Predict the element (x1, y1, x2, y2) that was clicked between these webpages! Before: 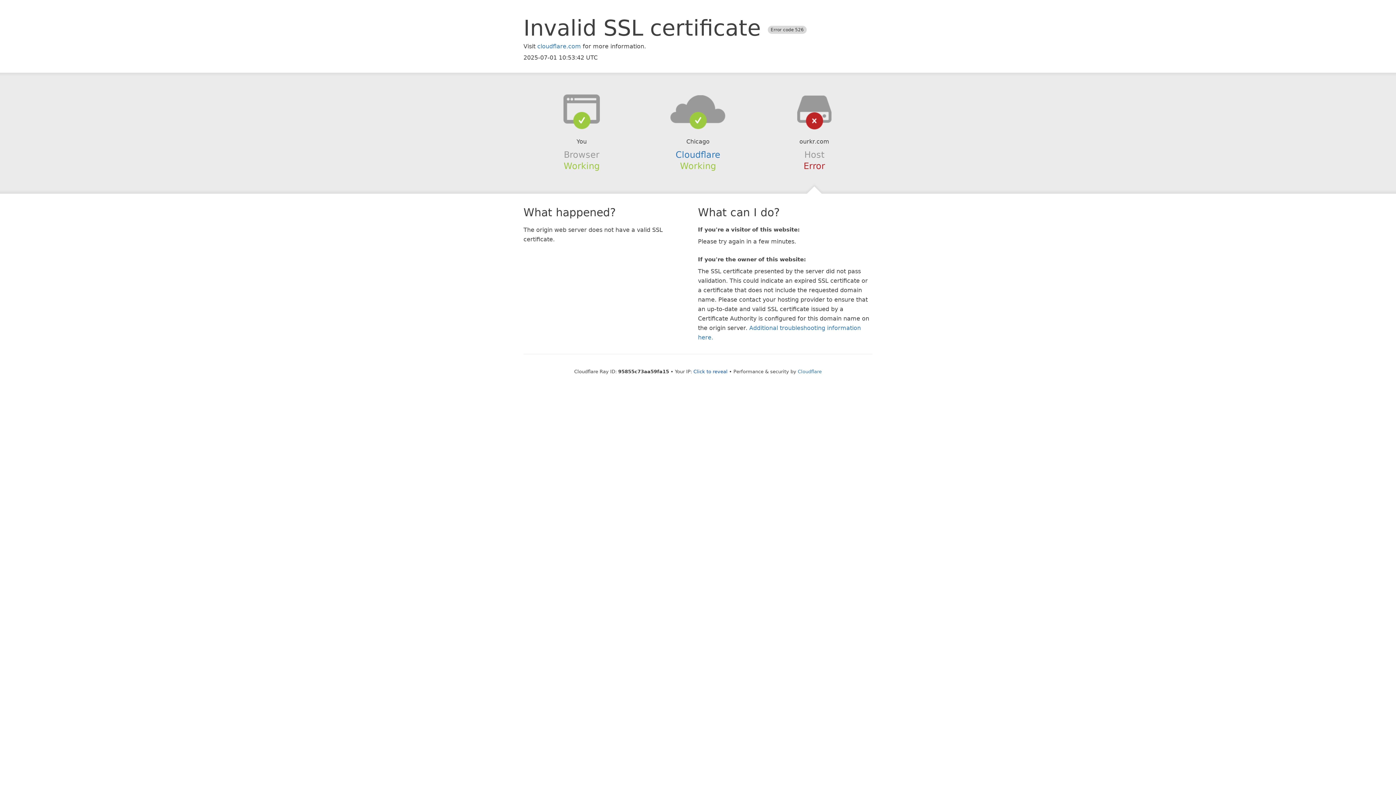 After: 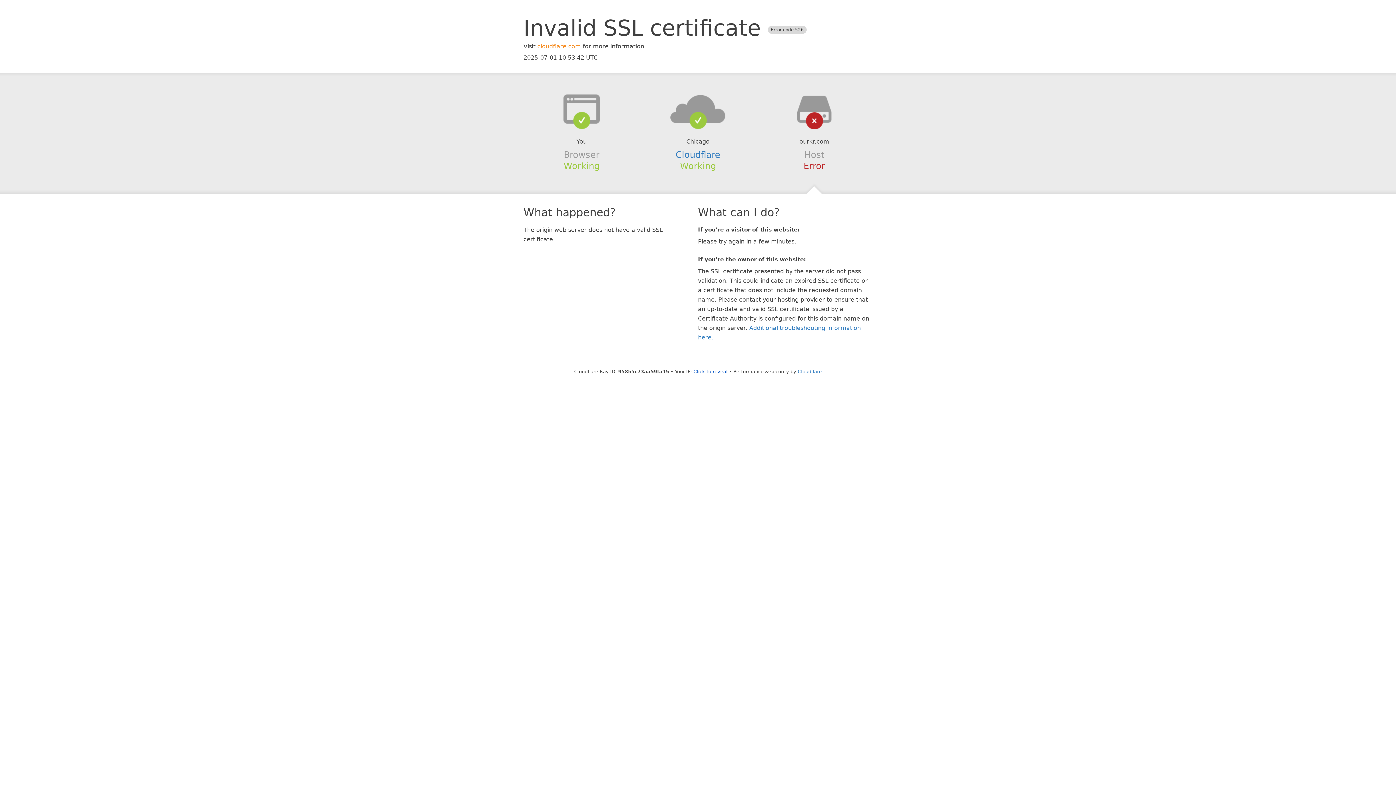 Action: label: cloudflare.com bbox: (537, 42, 581, 49)